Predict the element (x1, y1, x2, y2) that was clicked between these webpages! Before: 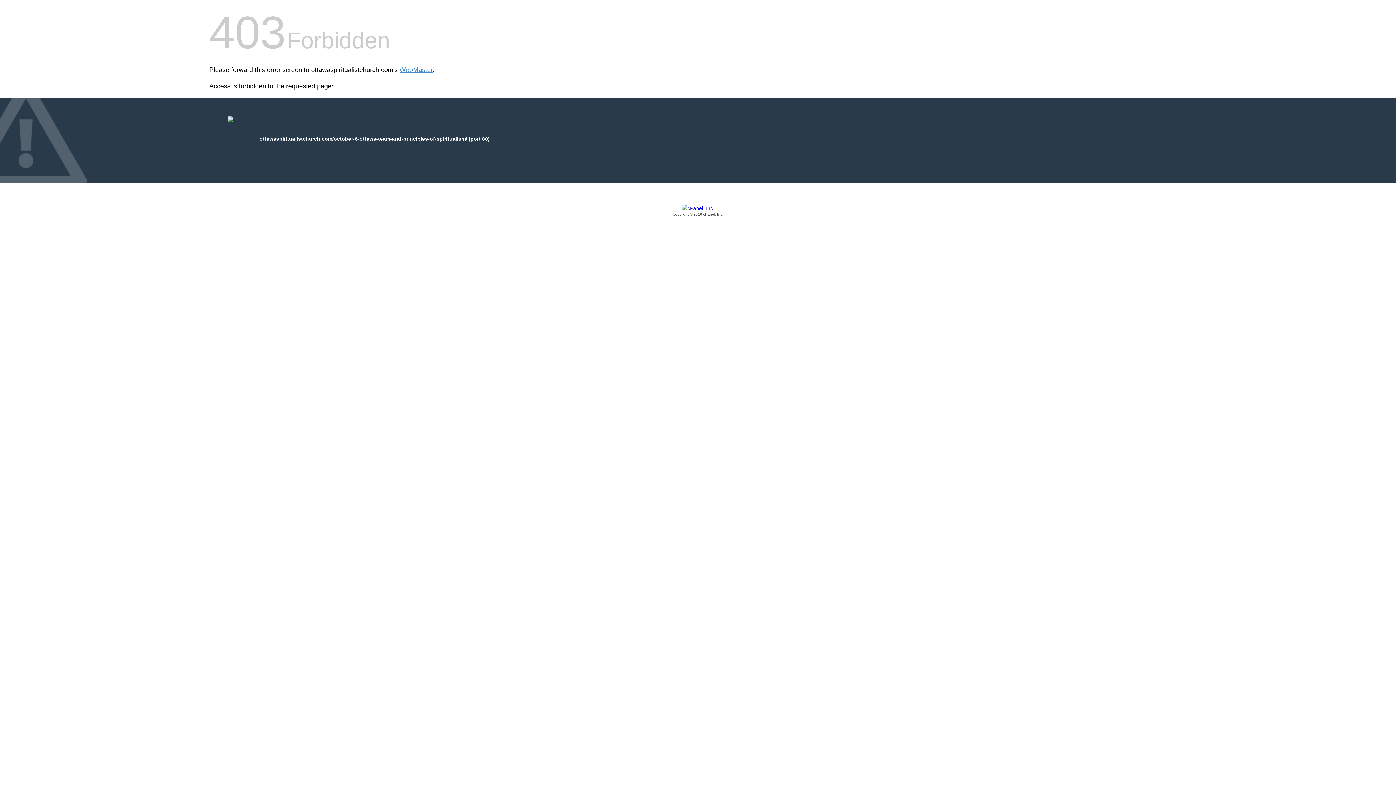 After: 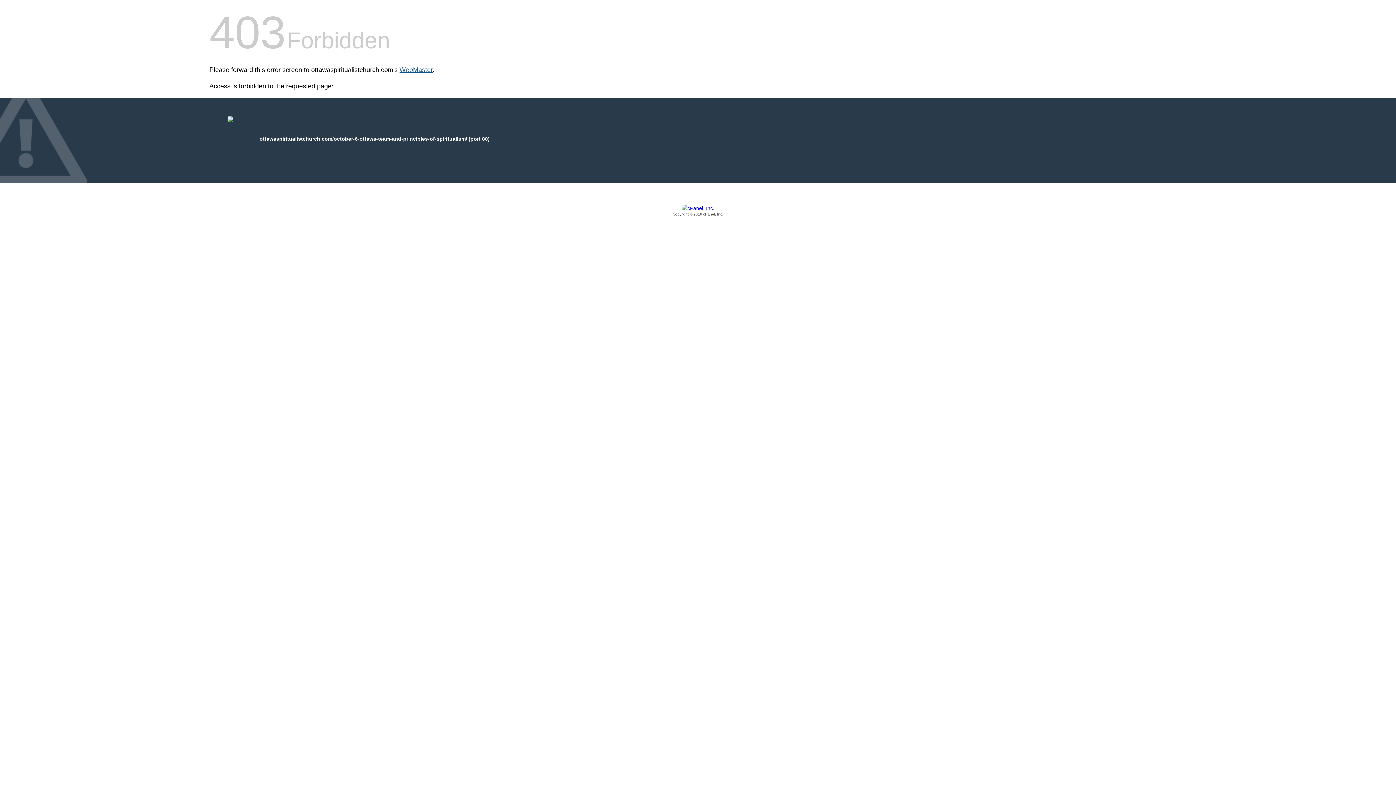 Action: bbox: (399, 66, 432, 73) label: WebMaster